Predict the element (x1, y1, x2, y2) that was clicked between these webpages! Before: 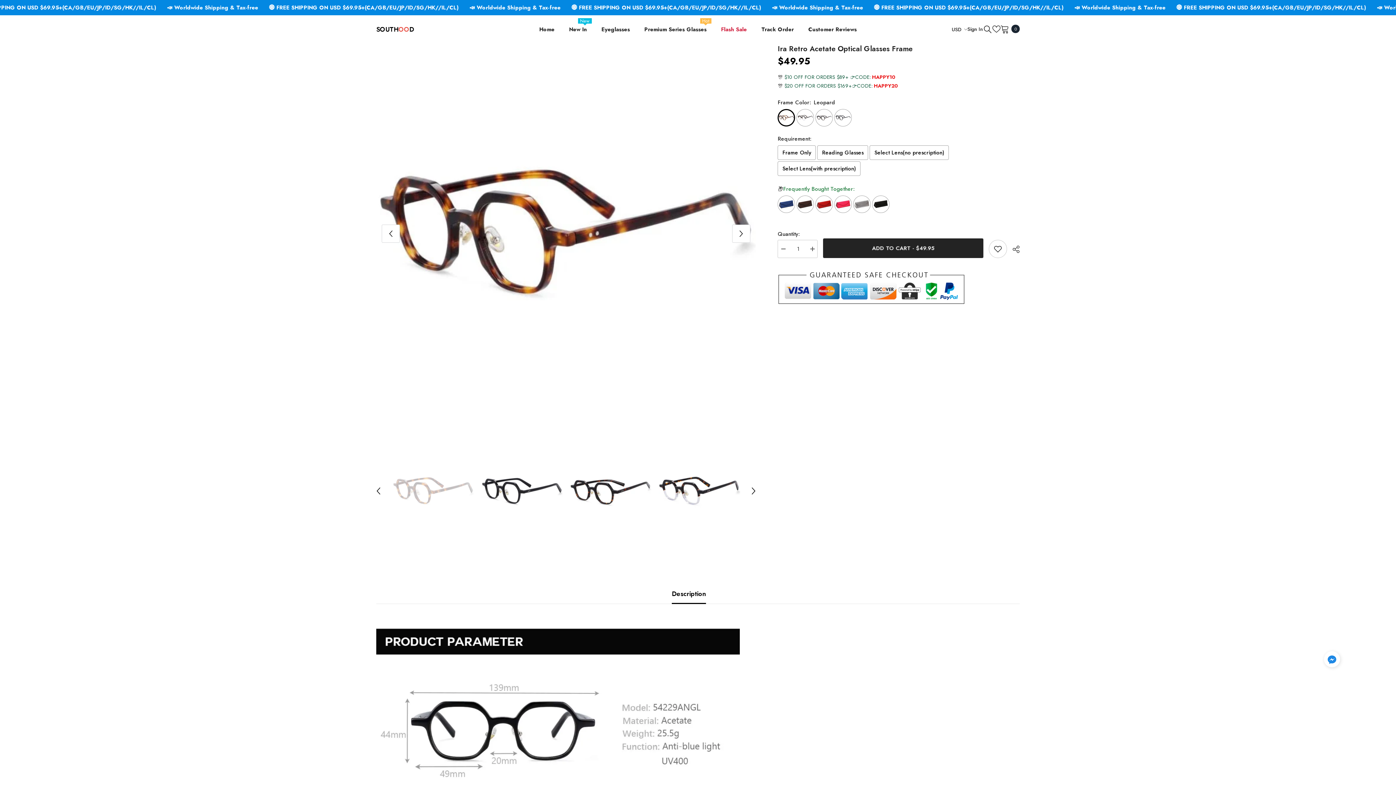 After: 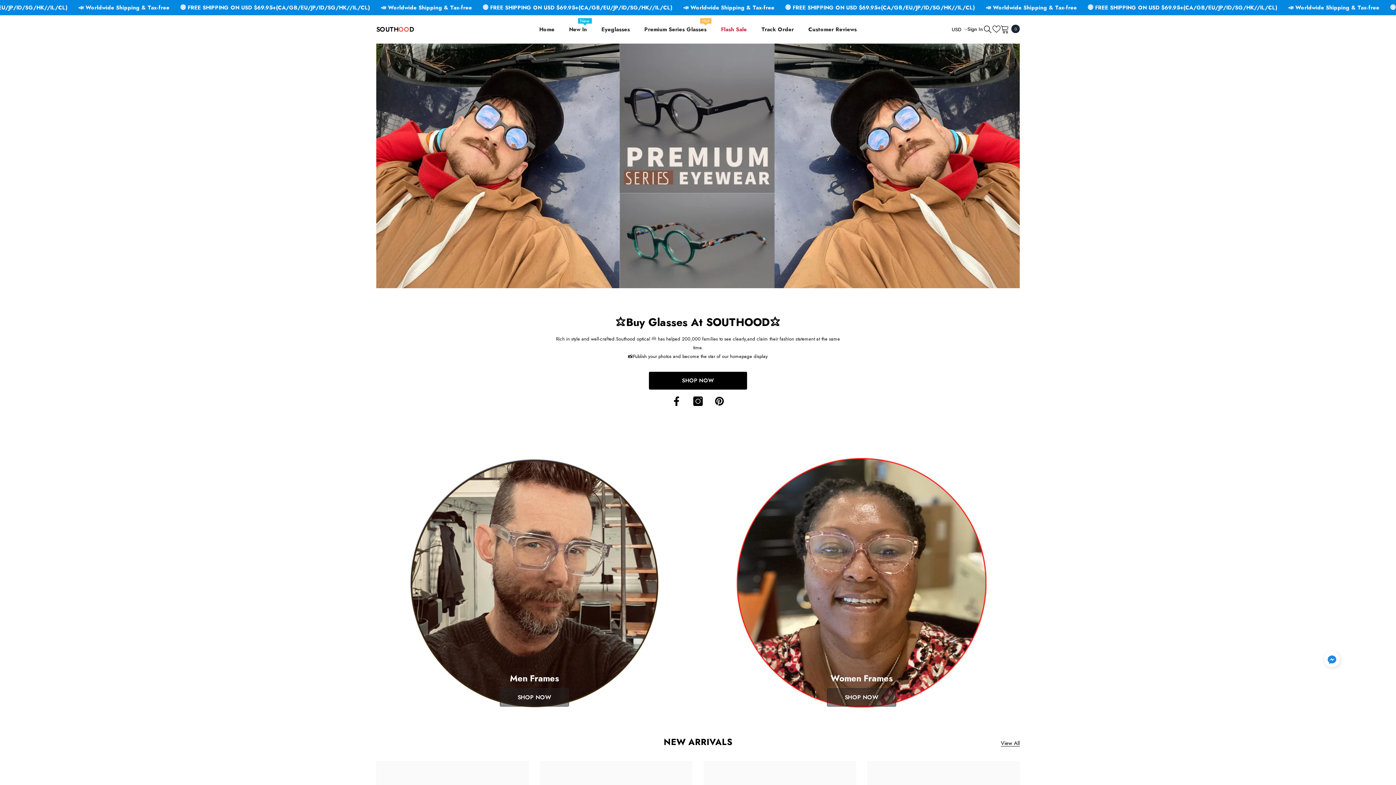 Action: bbox: (532, 25, 562, 43) label: Home